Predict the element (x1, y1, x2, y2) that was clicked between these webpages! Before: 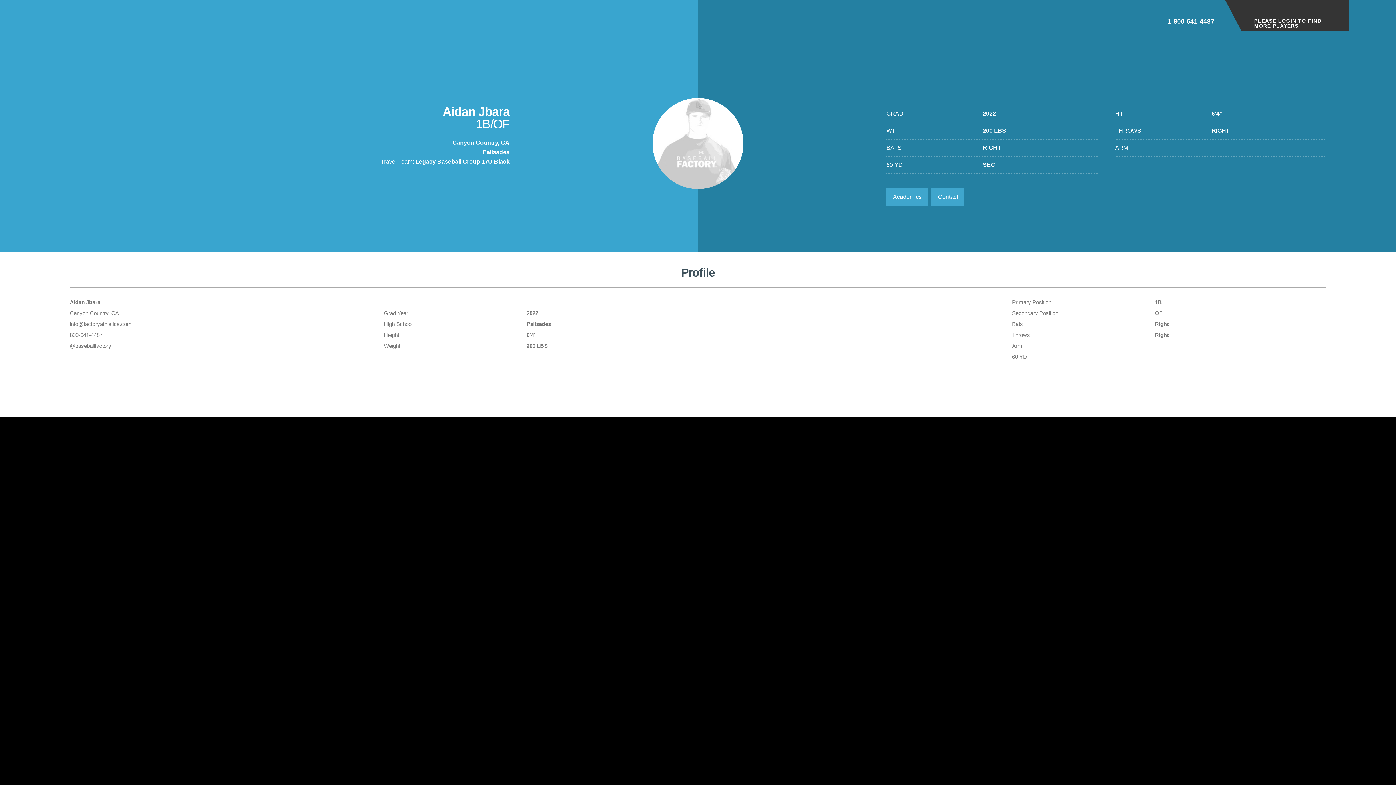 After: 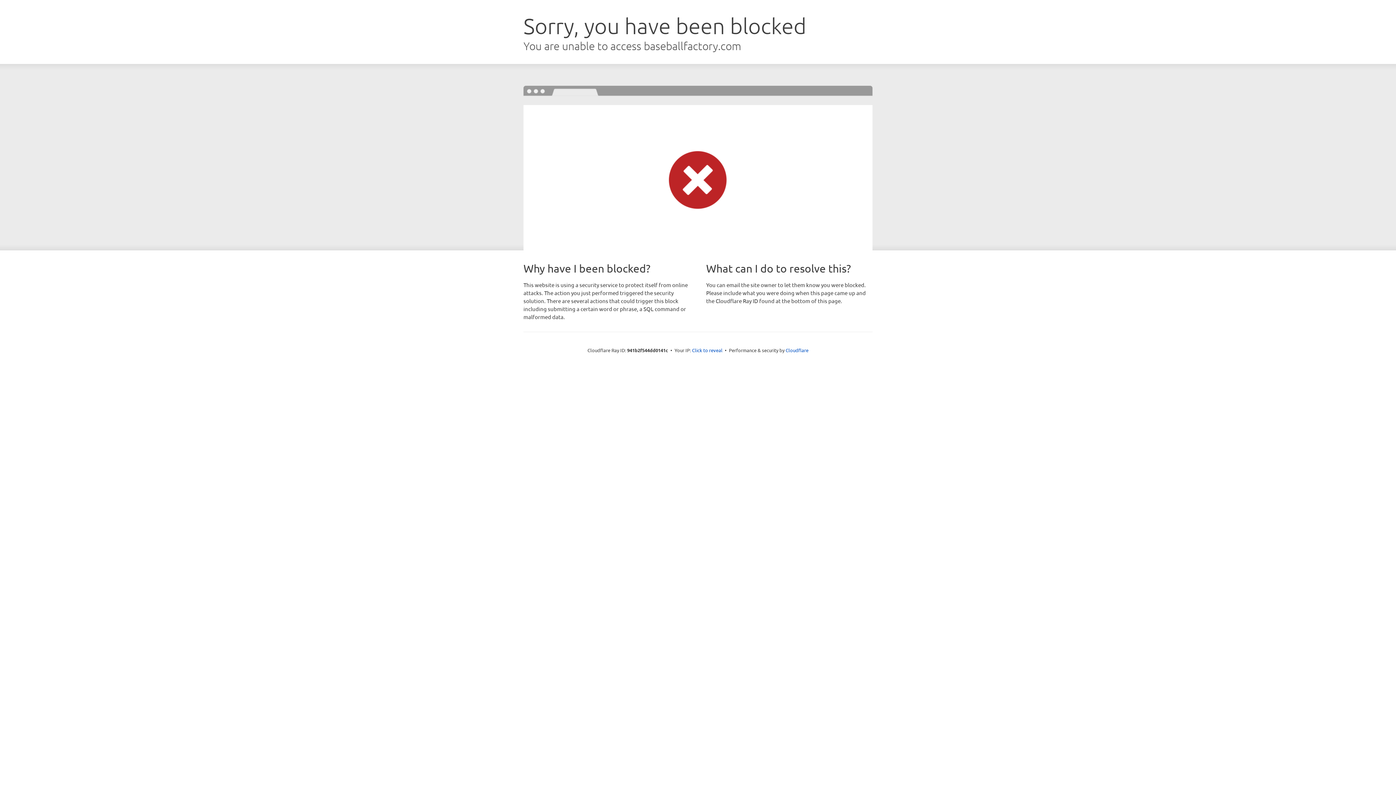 Action: bbox: (1225, 0, 1349, 30) label: PLEASE LOGIN TO FIND MORE PLAYERS